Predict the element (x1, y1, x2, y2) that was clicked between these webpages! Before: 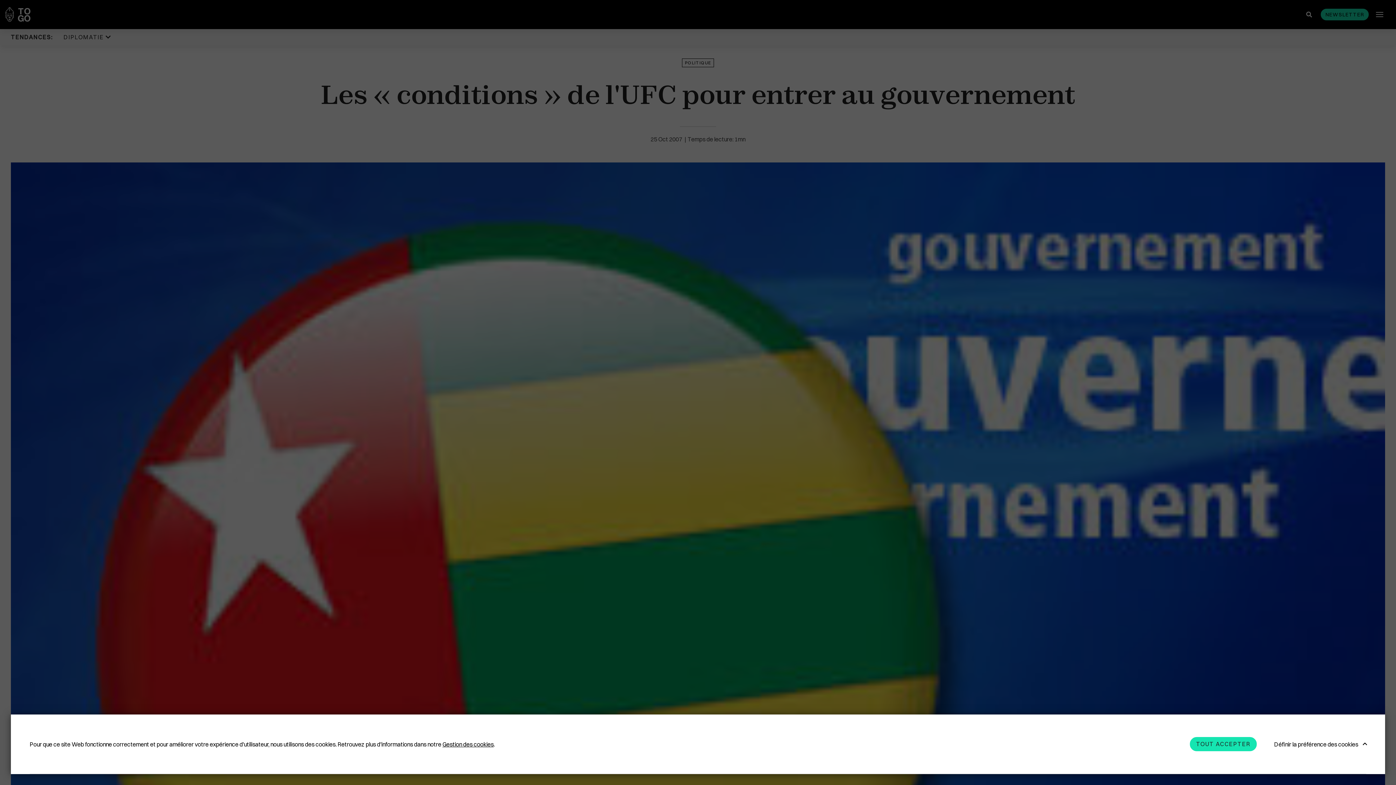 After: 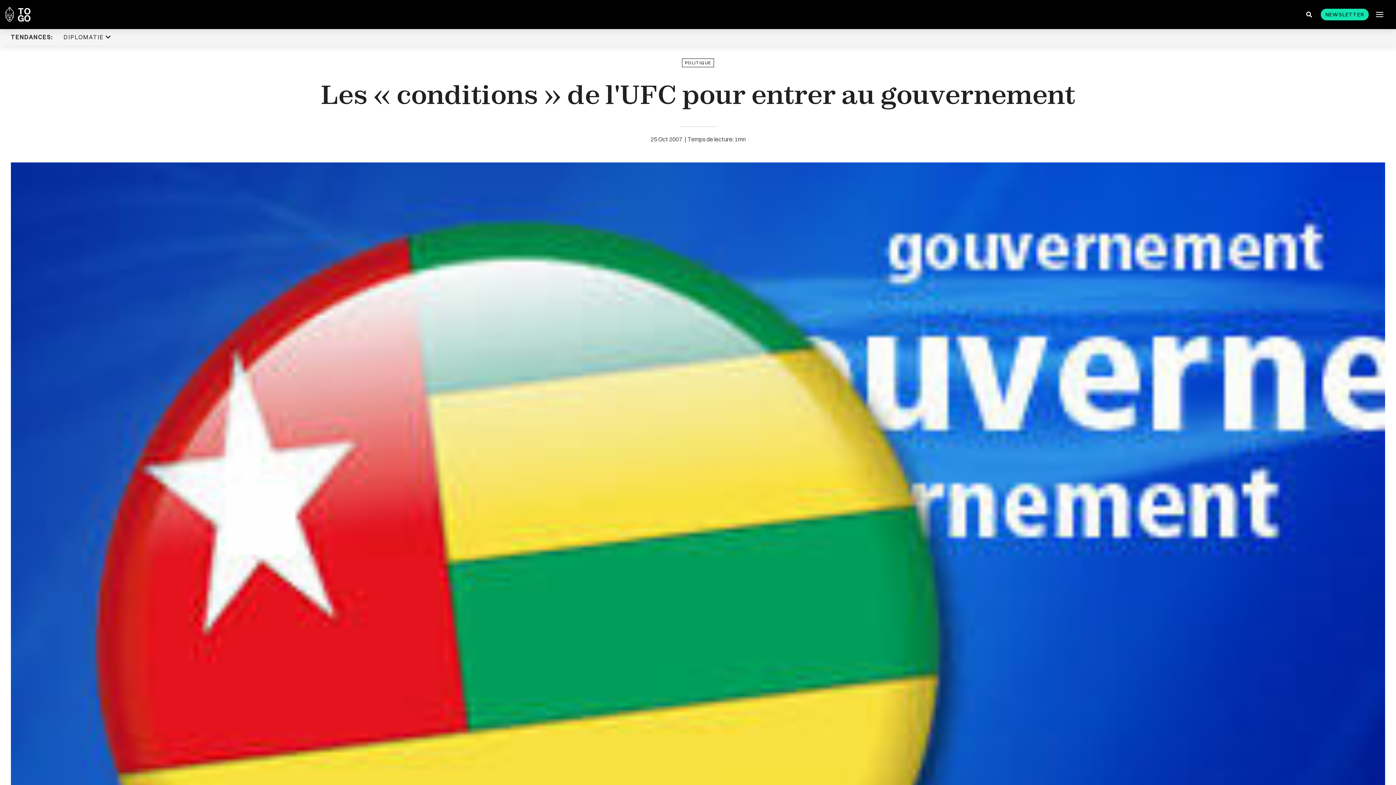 Action: bbox: (1190, 737, 1257, 751) label: TOUT ACCEPTER